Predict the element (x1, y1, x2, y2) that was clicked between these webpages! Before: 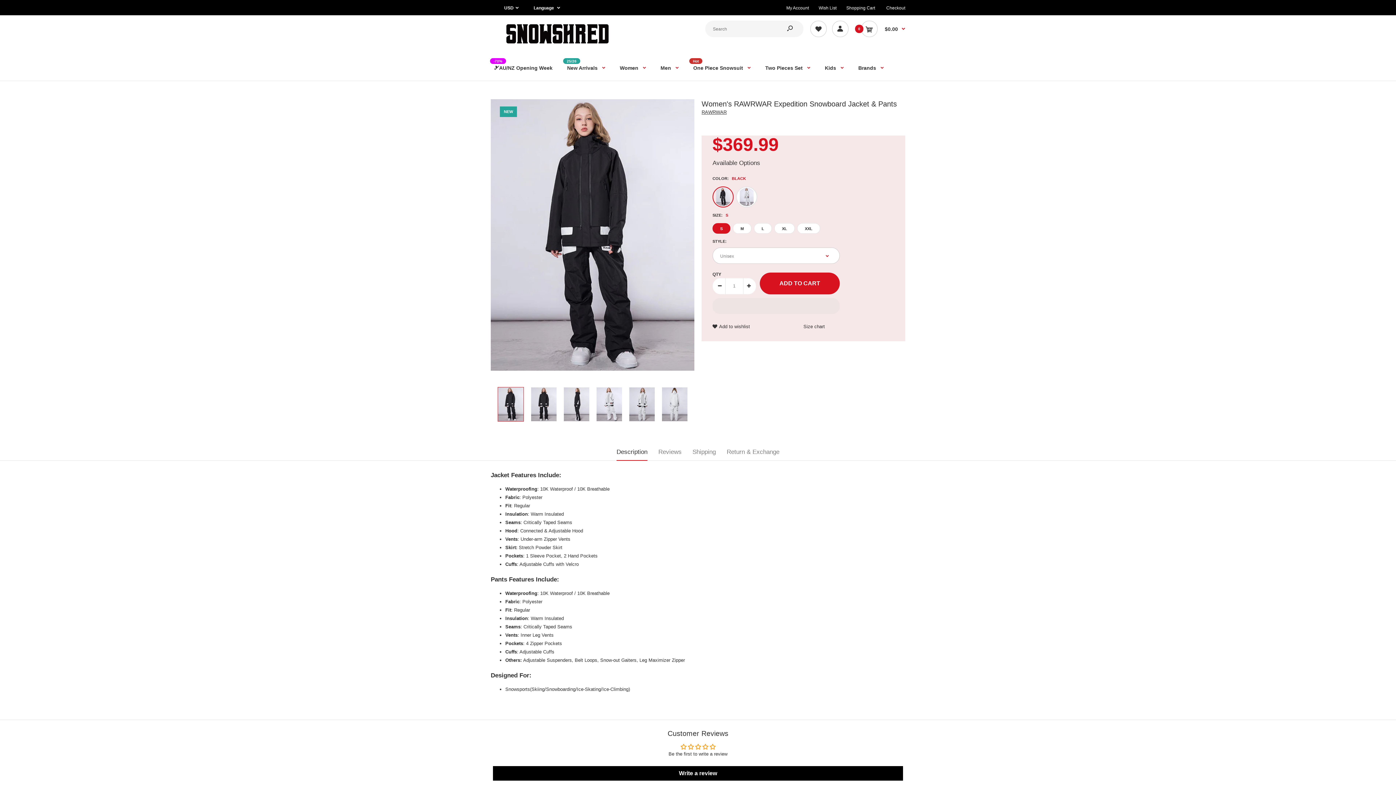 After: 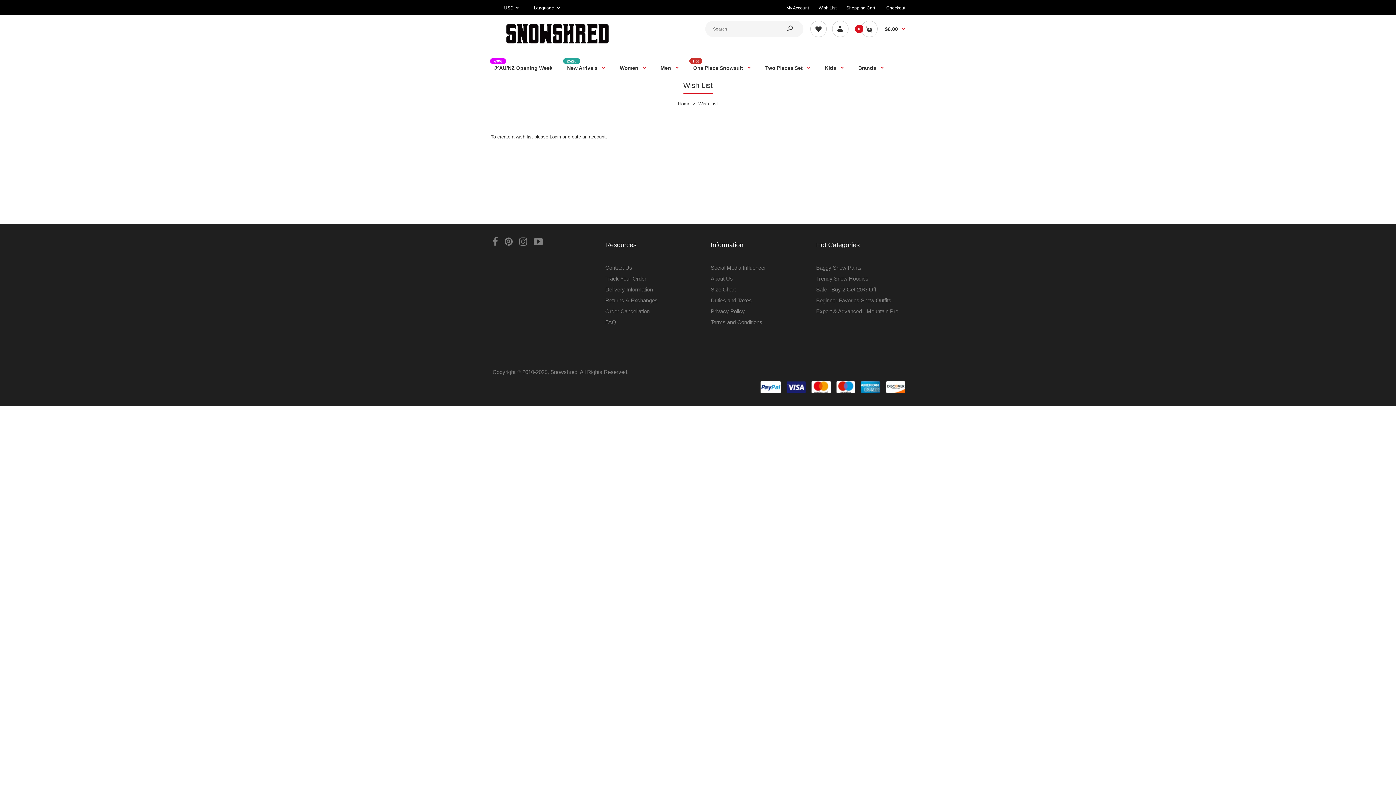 Action: bbox: (810, 20, 826, 37)